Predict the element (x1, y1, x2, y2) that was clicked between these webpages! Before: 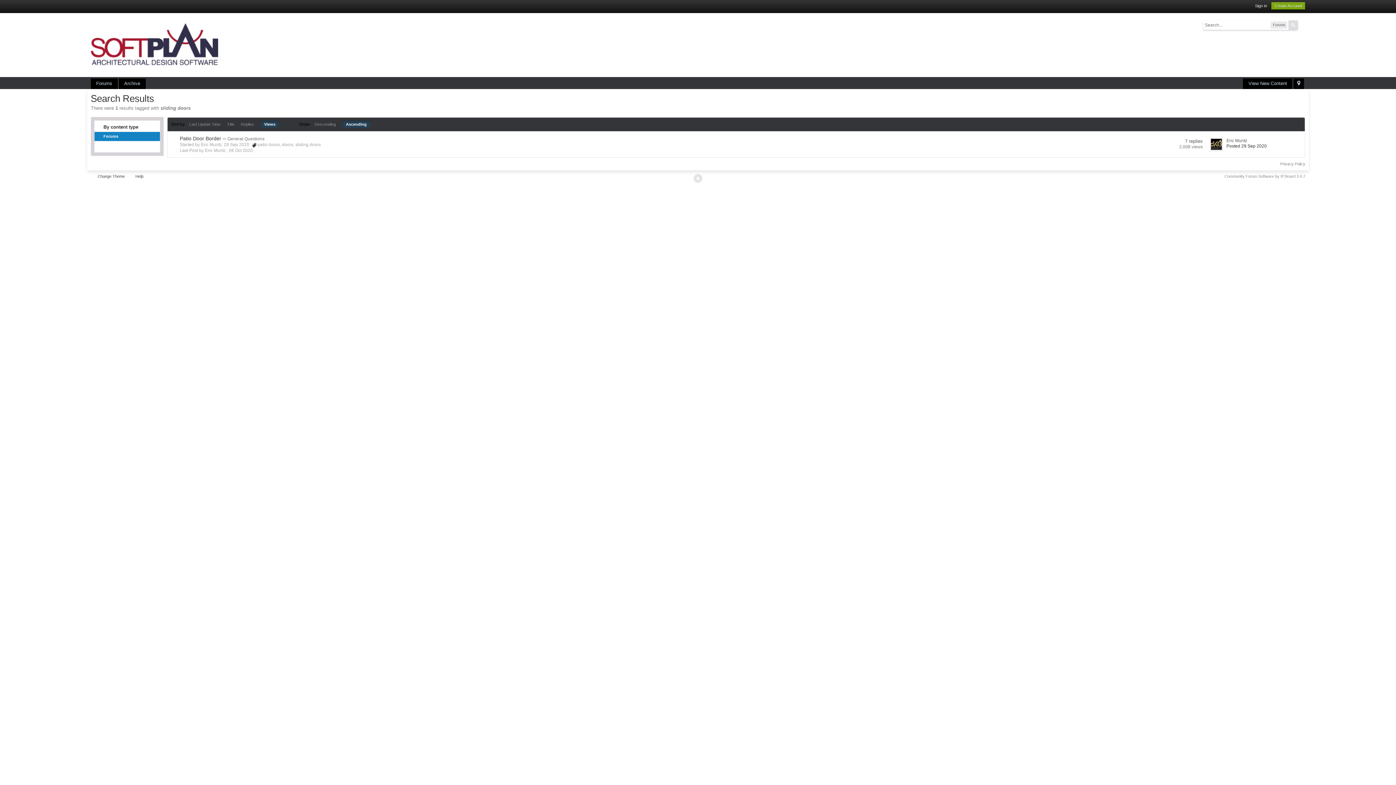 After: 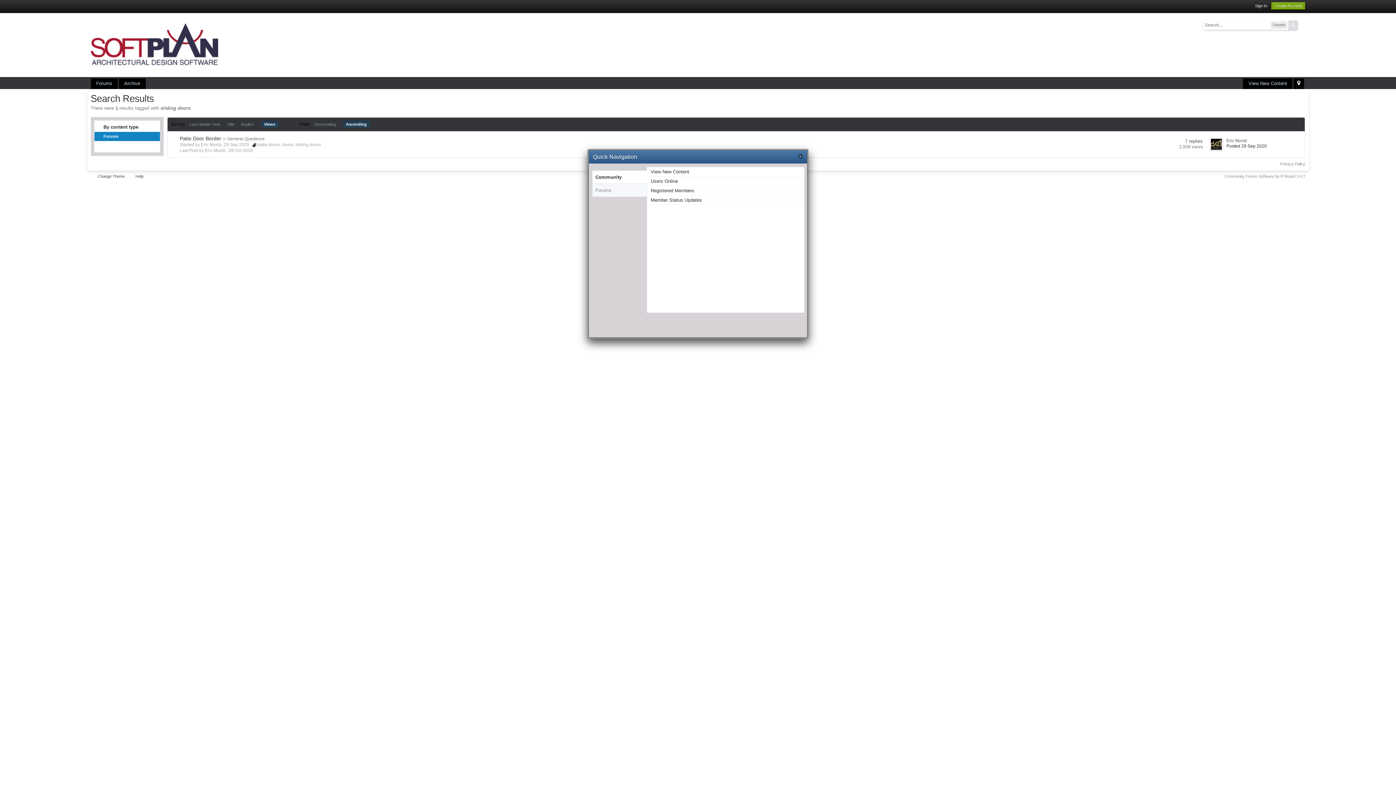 Action: label:   bbox: (1293, 78, 1304, 89)